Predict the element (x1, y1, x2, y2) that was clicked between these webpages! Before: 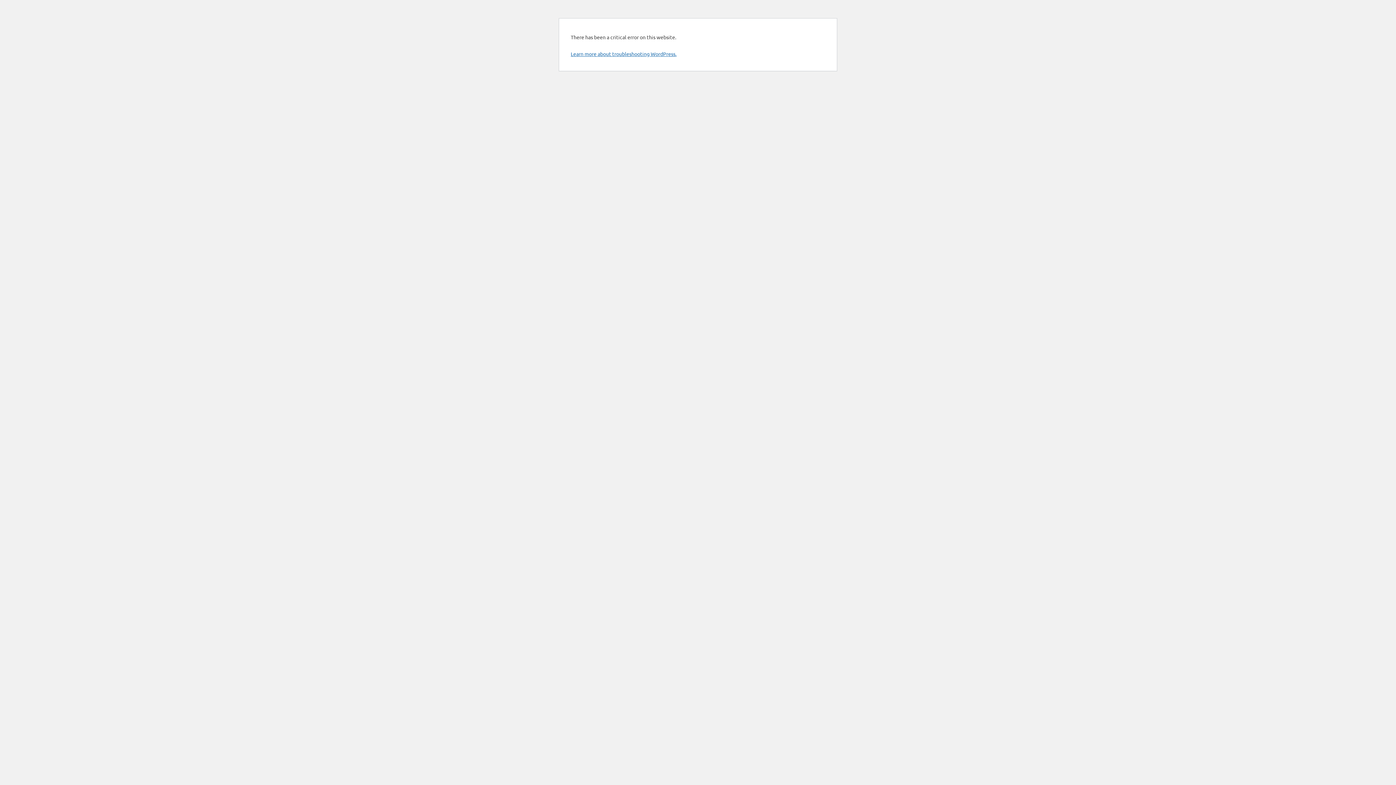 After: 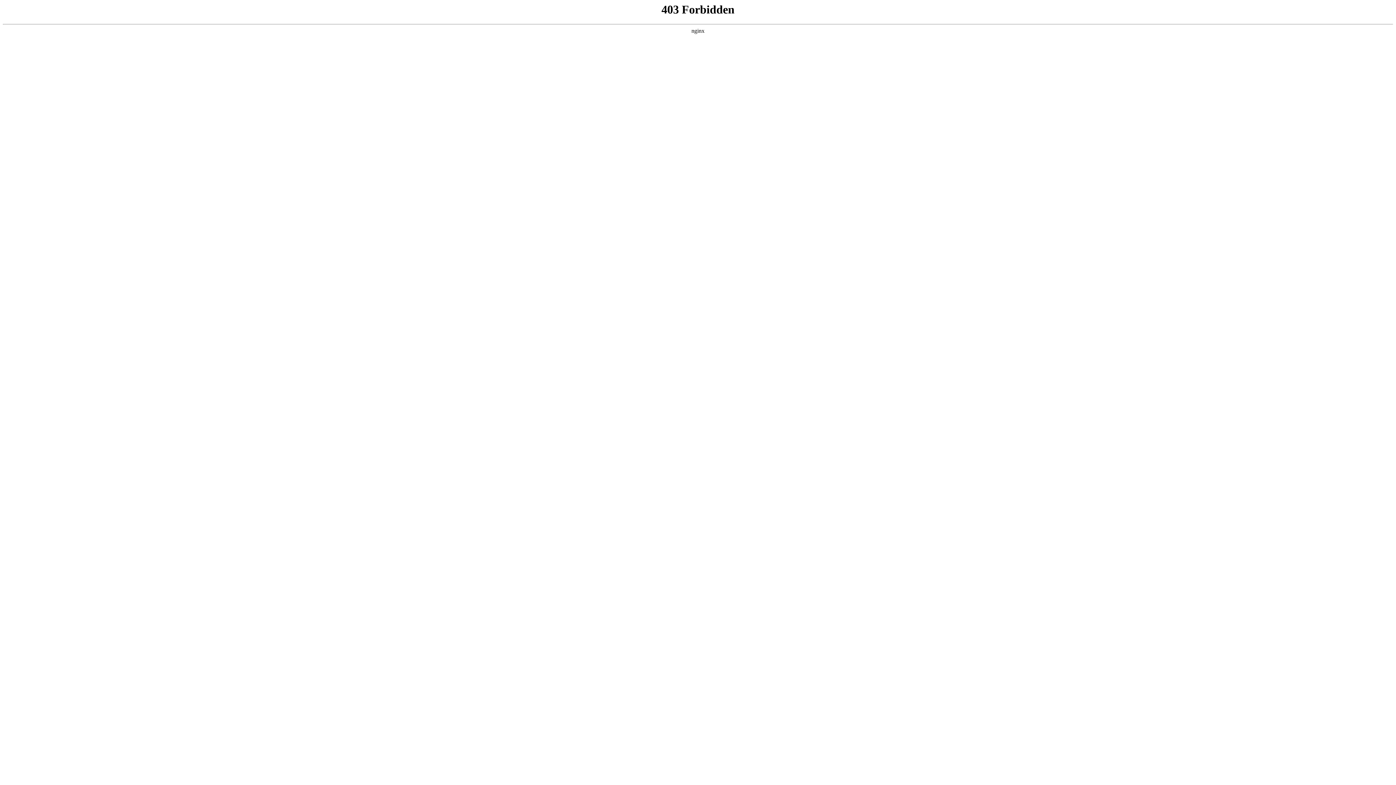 Action: bbox: (570, 50, 676, 57) label: Learn more about troubleshooting WordPress.